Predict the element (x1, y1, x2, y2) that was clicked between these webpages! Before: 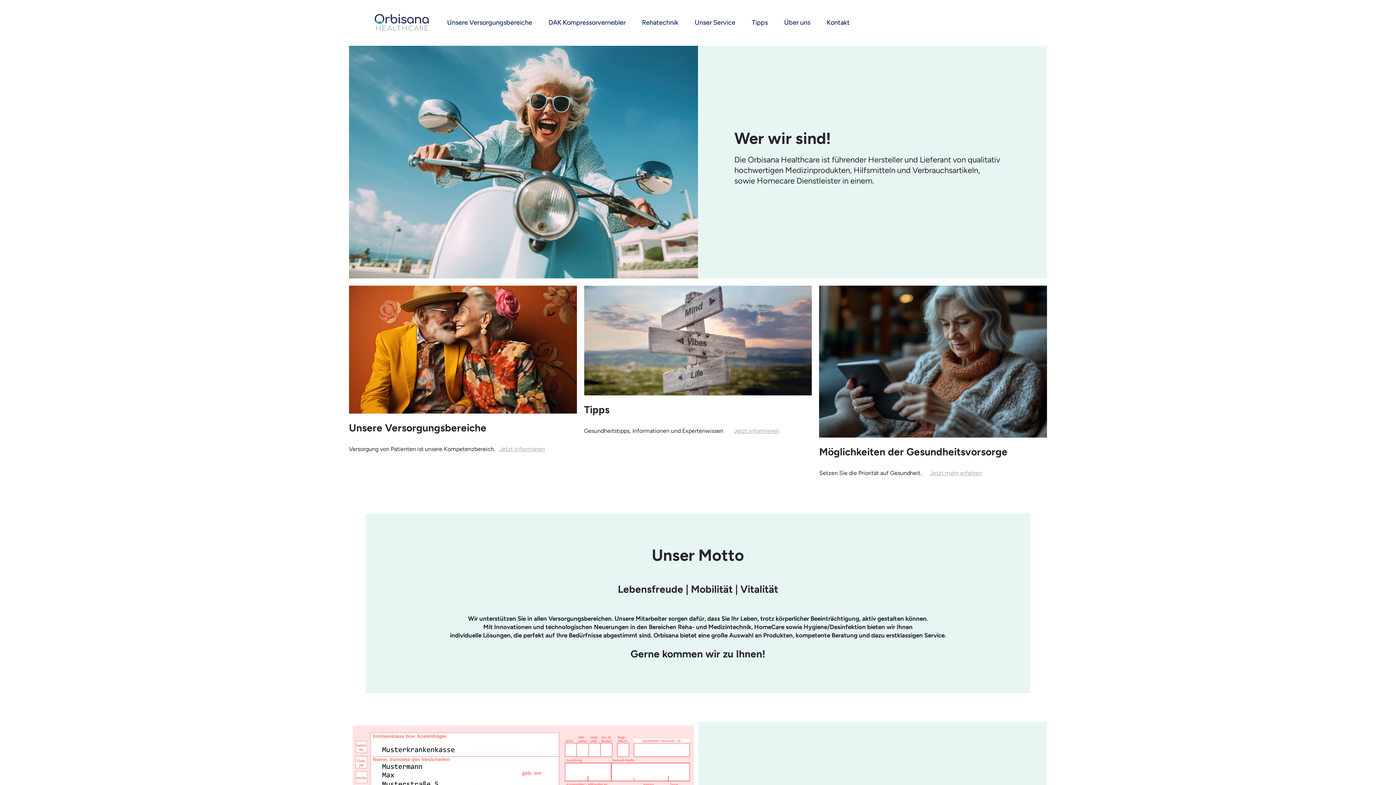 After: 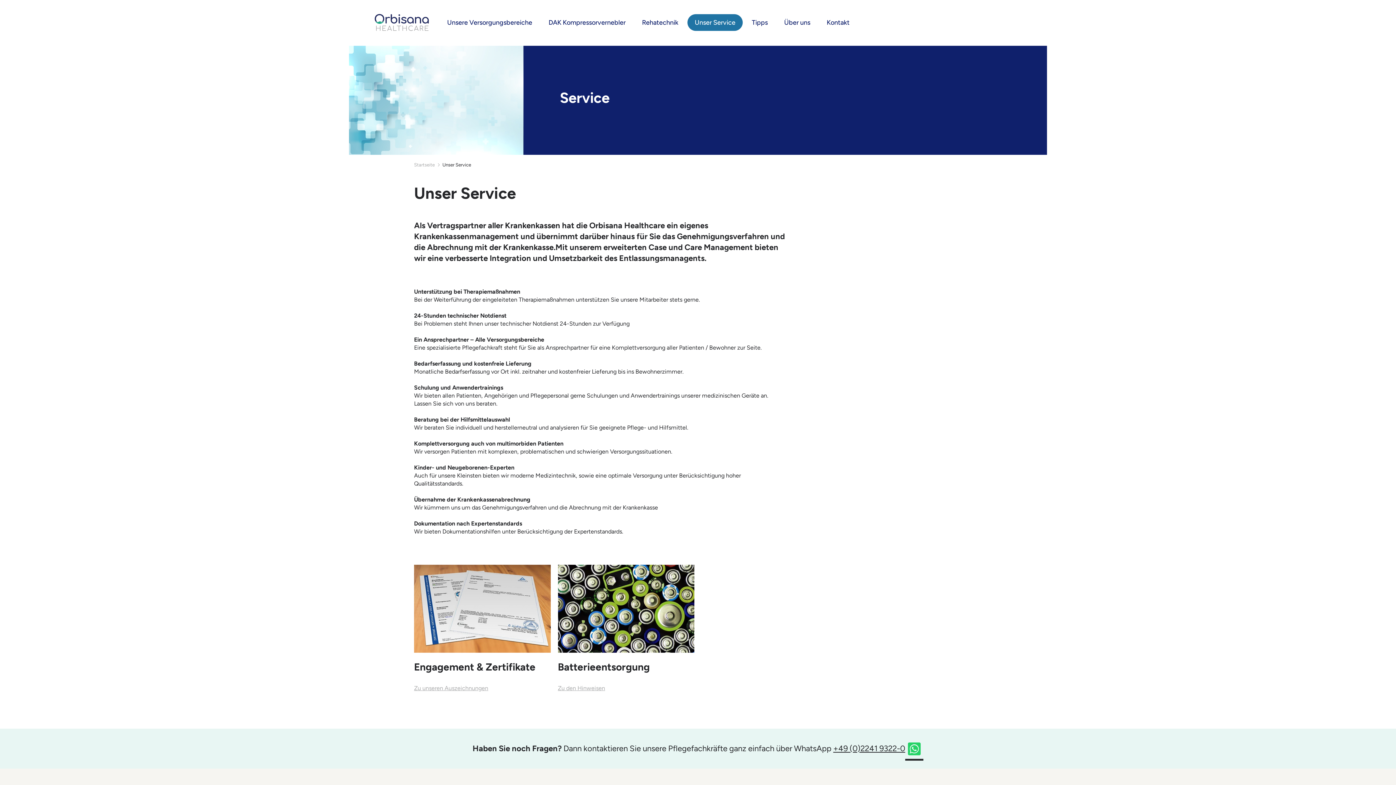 Action: label: Unser Service bbox: (687, 14, 742, 30)